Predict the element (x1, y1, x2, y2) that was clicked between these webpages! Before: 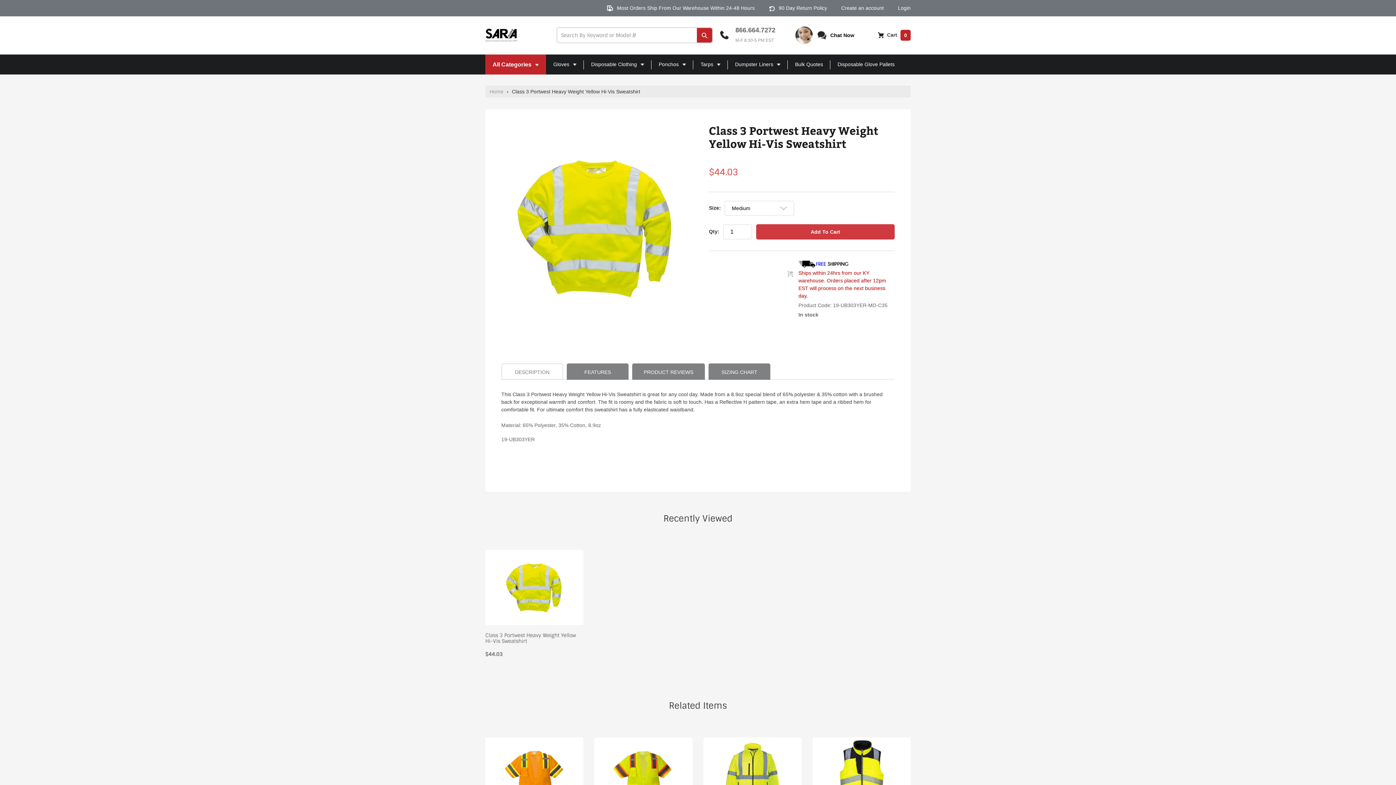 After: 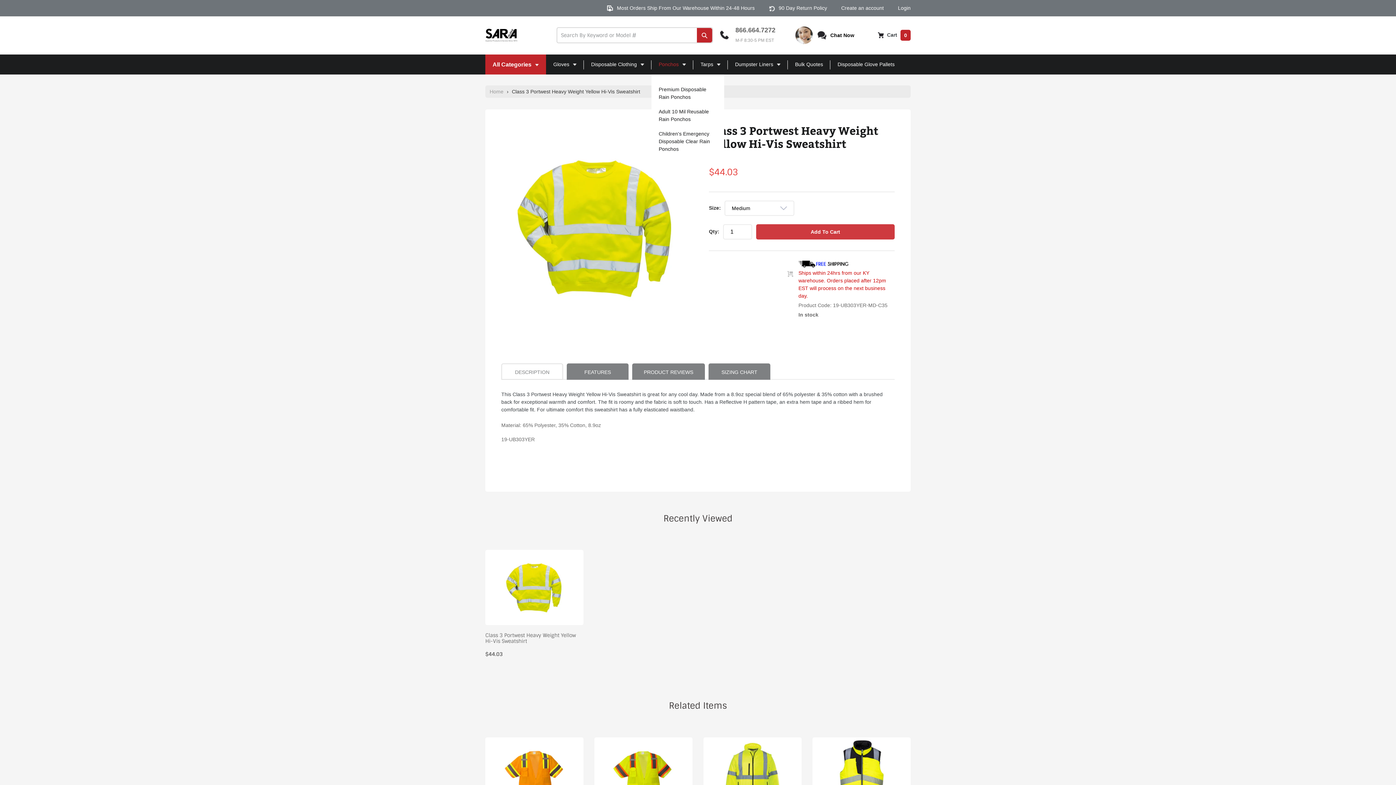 Action: bbox: (651, 54, 693, 74) label: Ponchos expand